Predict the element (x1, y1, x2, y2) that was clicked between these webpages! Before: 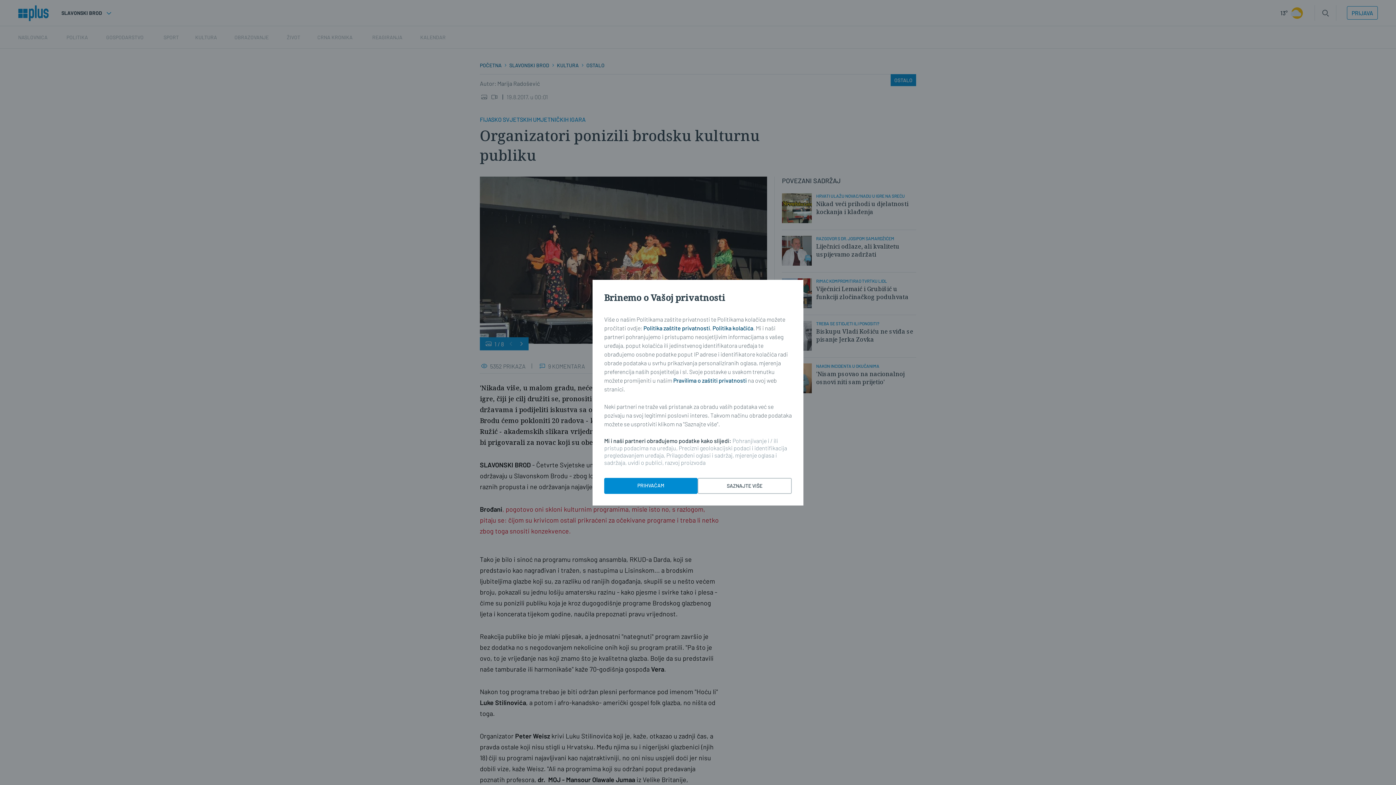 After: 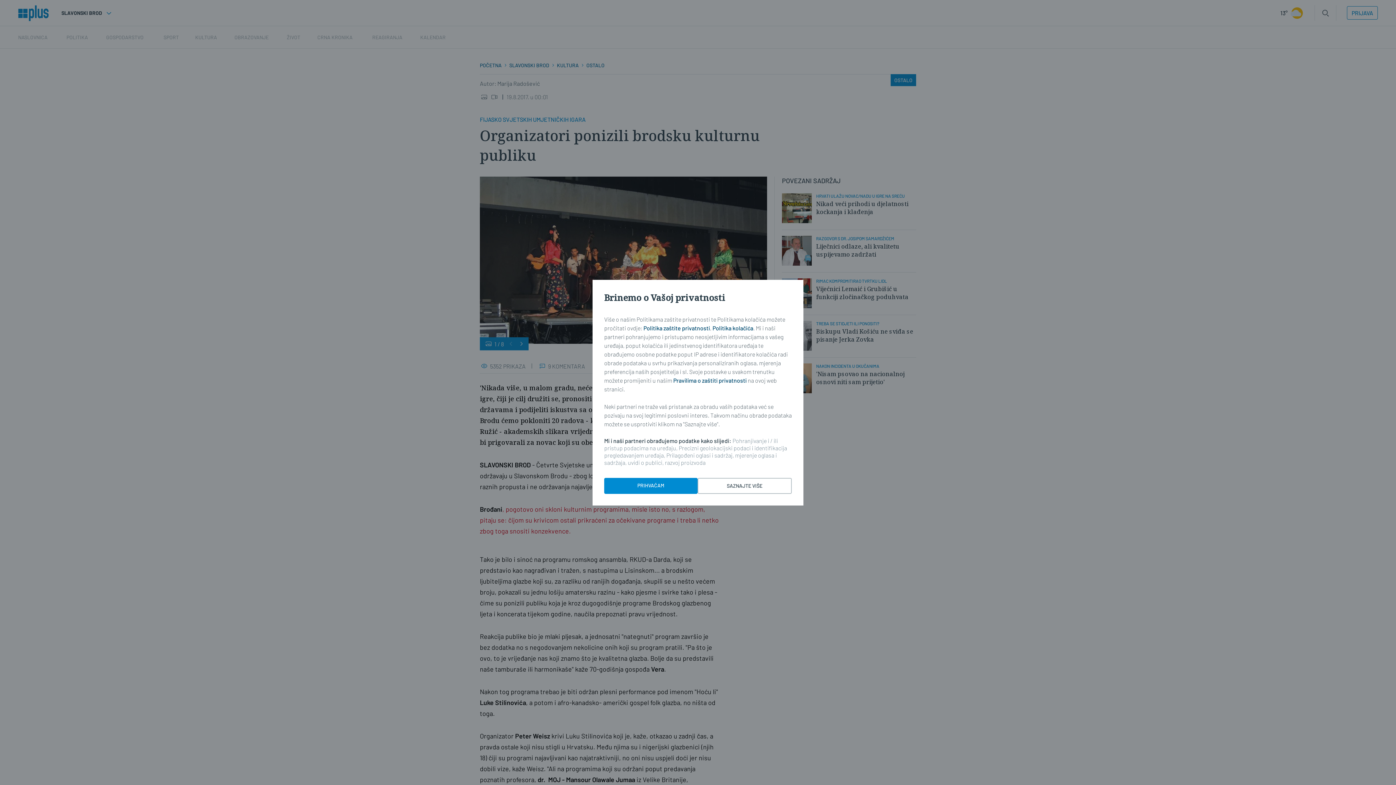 Action: bbox: (712, 324, 753, 331) label: Politika kolačića